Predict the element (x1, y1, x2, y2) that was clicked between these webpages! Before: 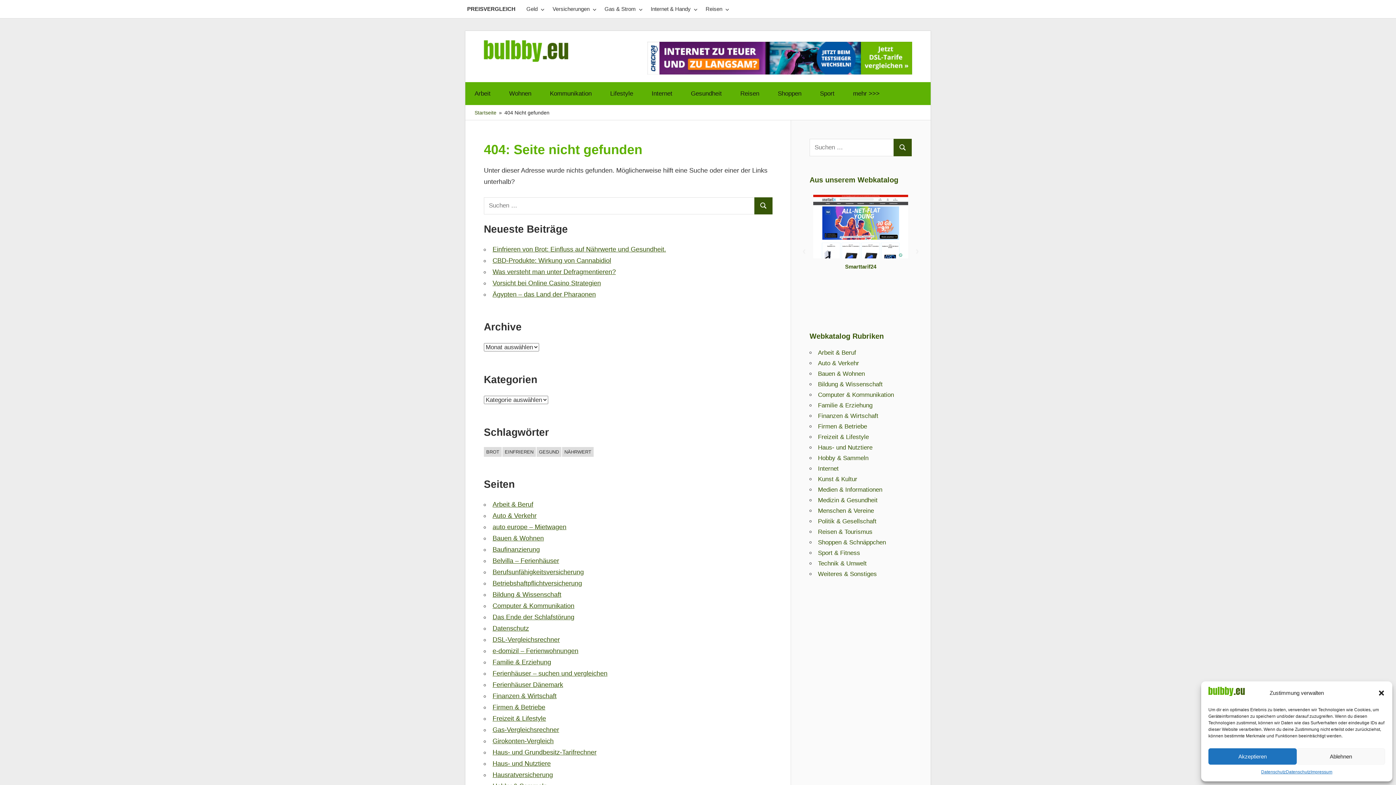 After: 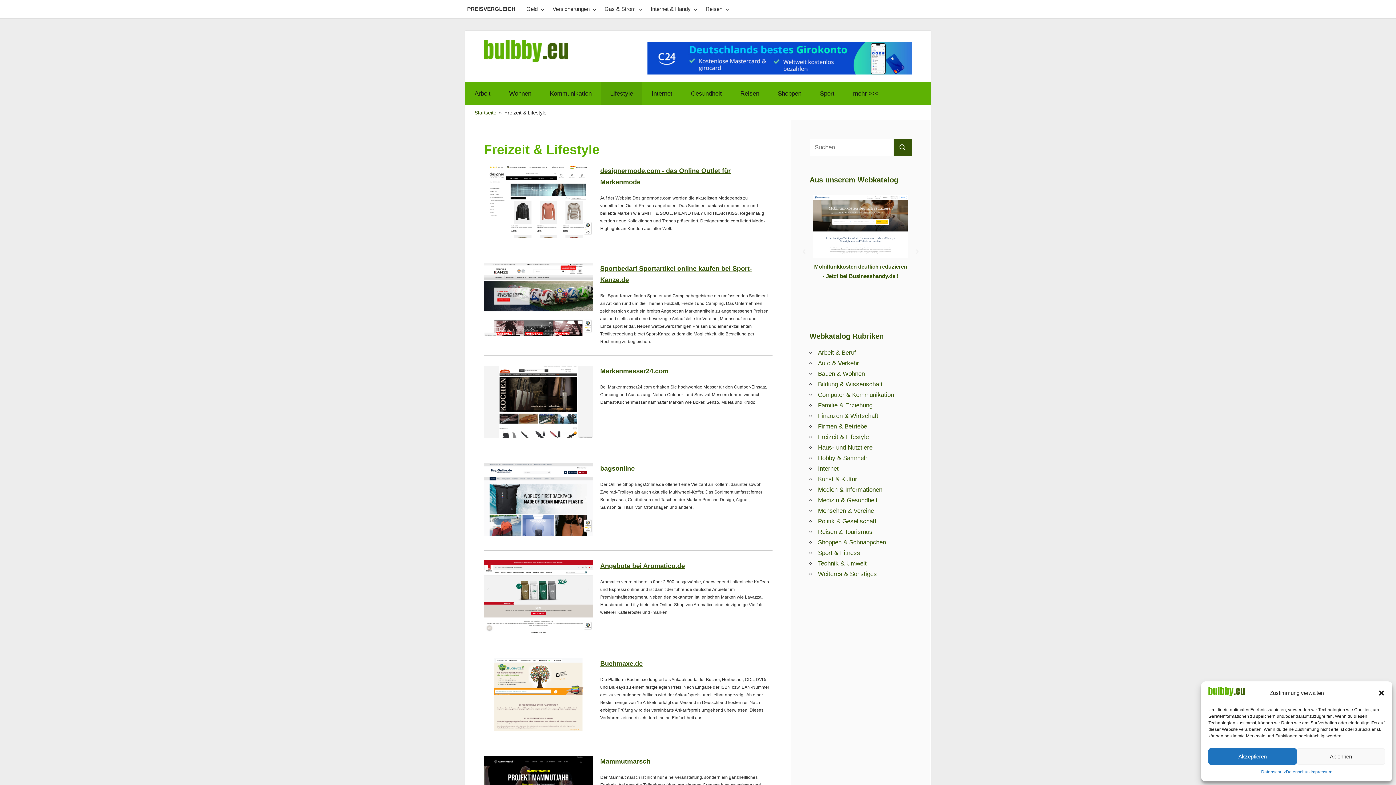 Action: bbox: (492, 715, 546, 722) label: Freizeit & Lifestyle